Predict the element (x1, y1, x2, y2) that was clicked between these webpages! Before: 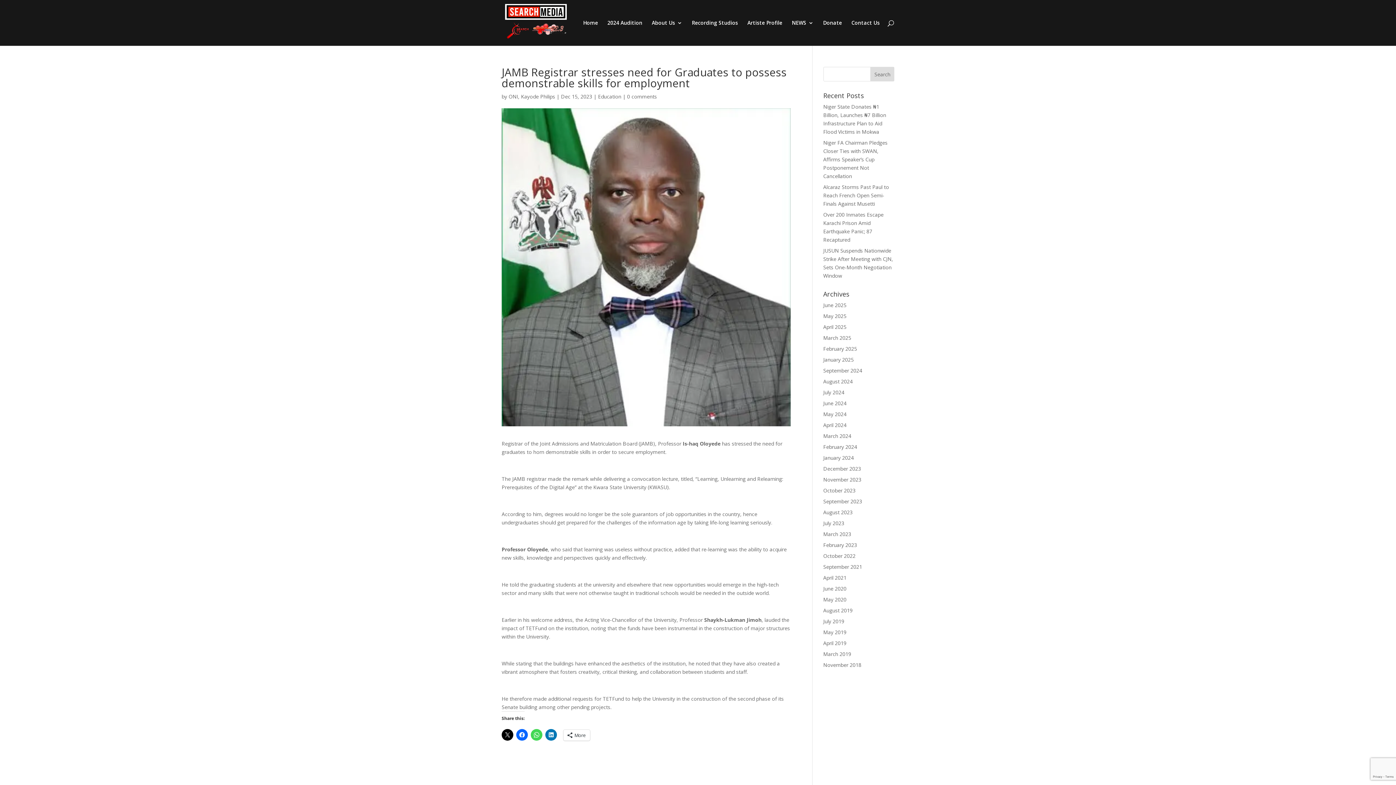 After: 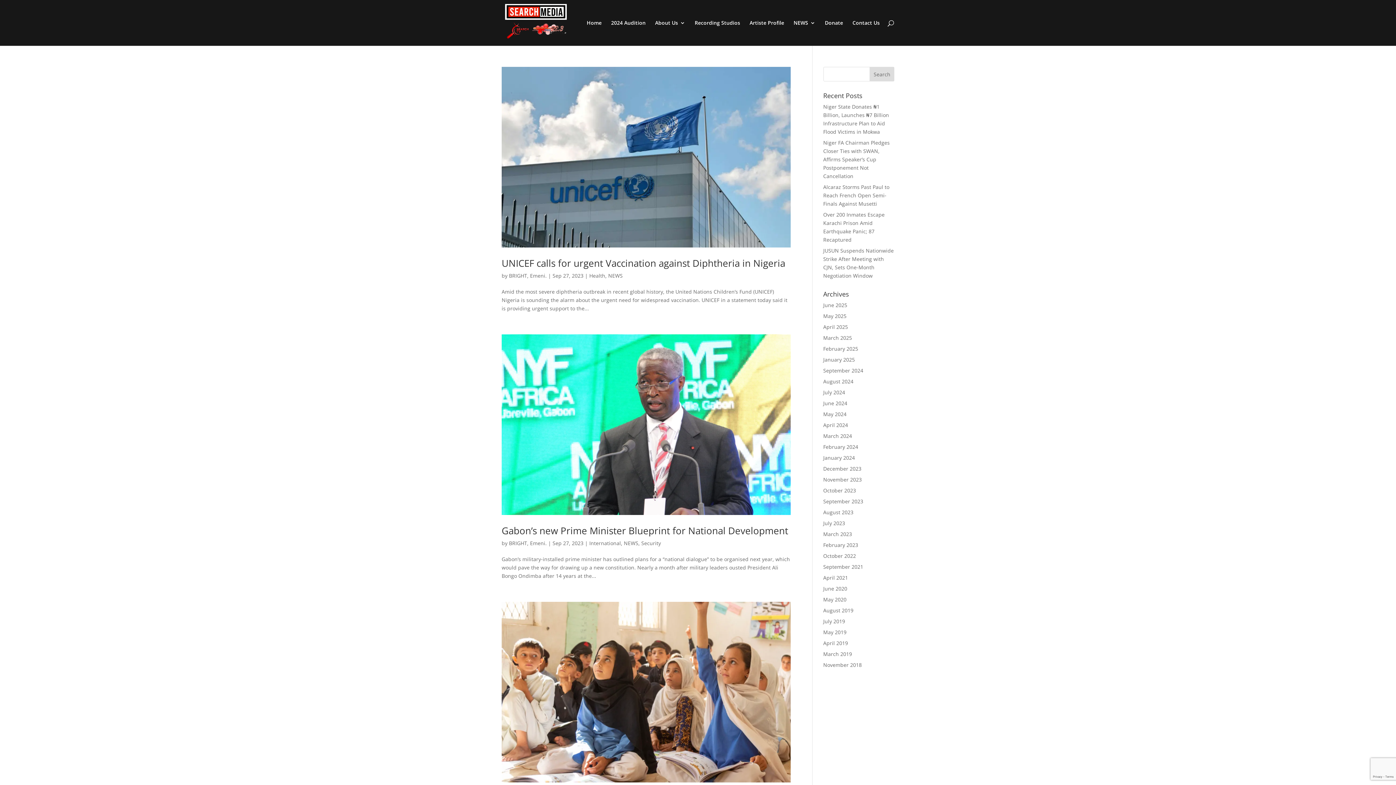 Action: bbox: (823, 498, 862, 505) label: September 2023